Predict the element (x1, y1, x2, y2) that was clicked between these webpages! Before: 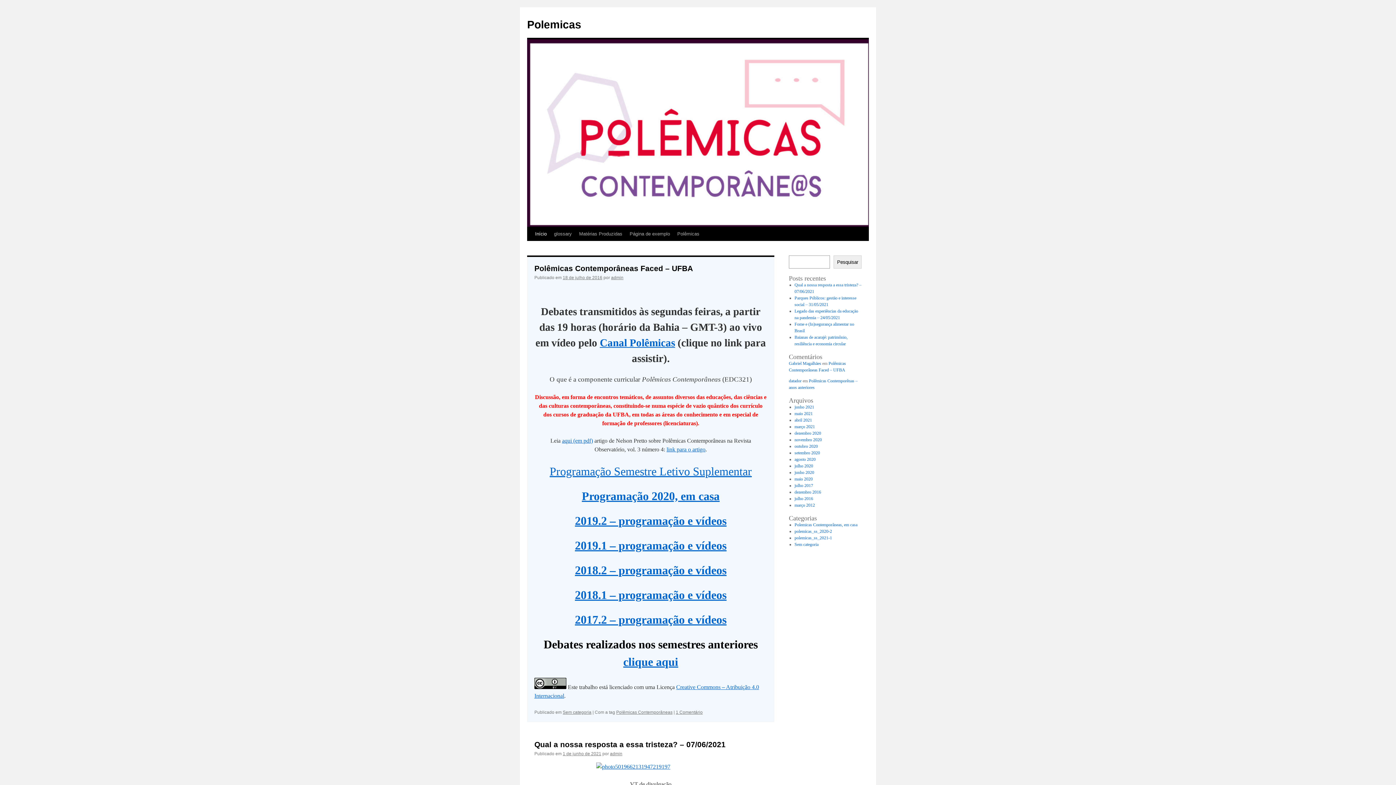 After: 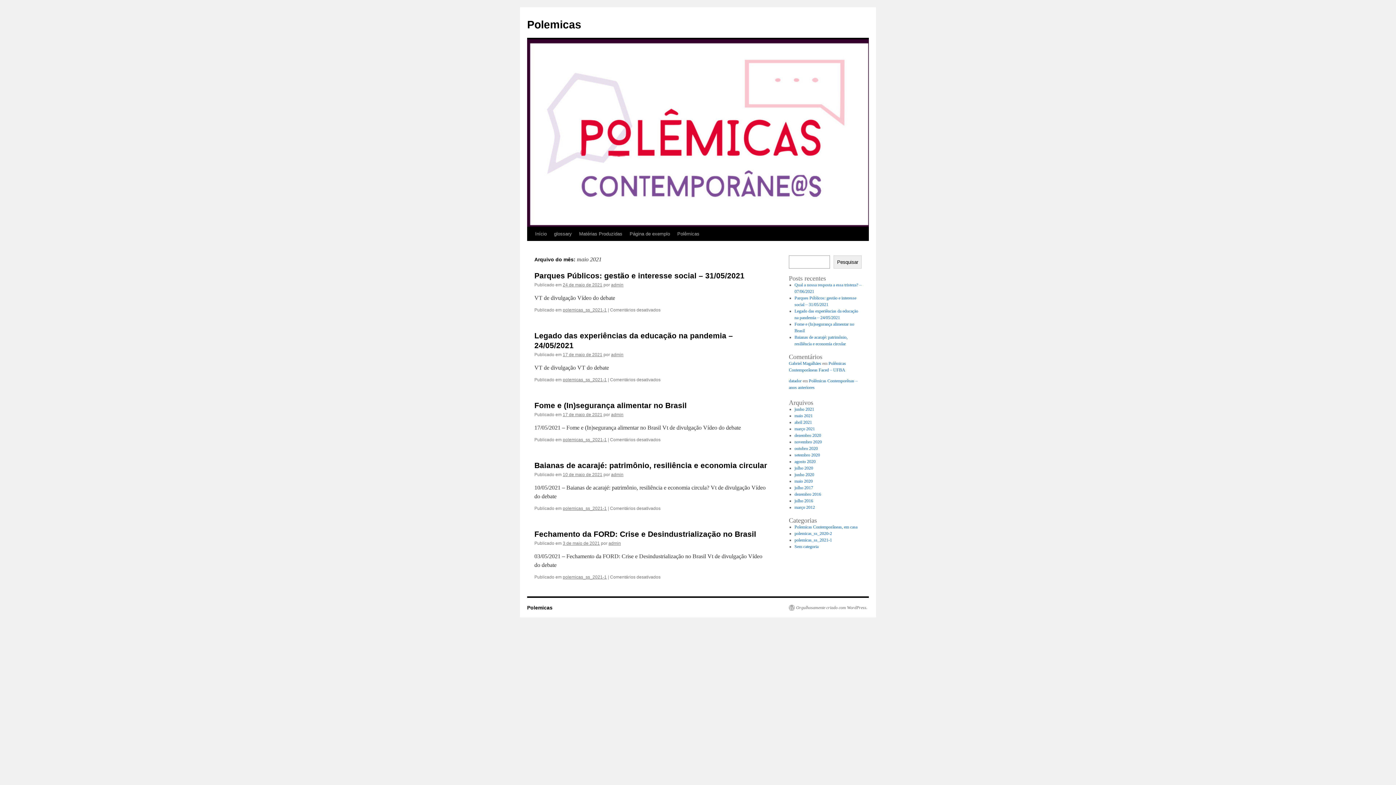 Action: bbox: (794, 411, 812, 416) label: maio 2021